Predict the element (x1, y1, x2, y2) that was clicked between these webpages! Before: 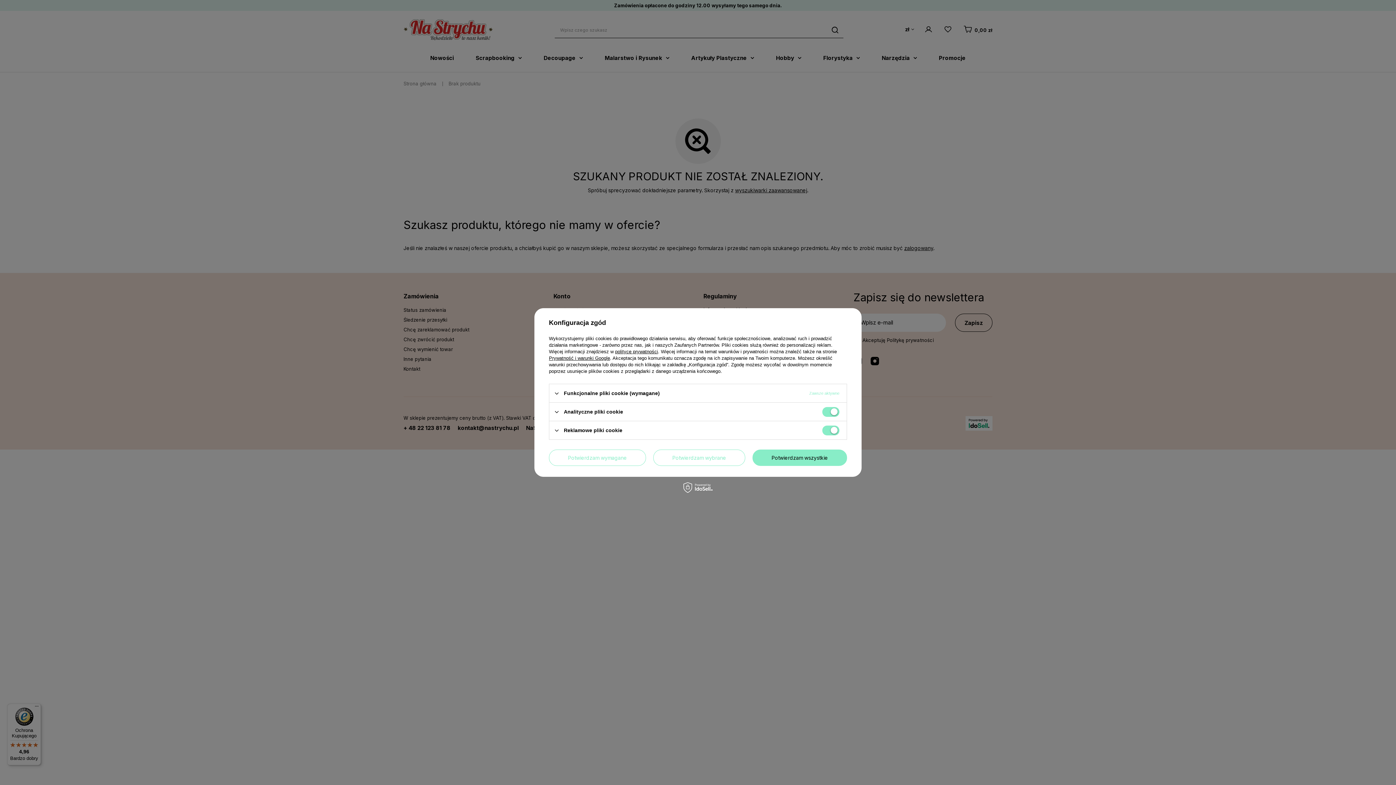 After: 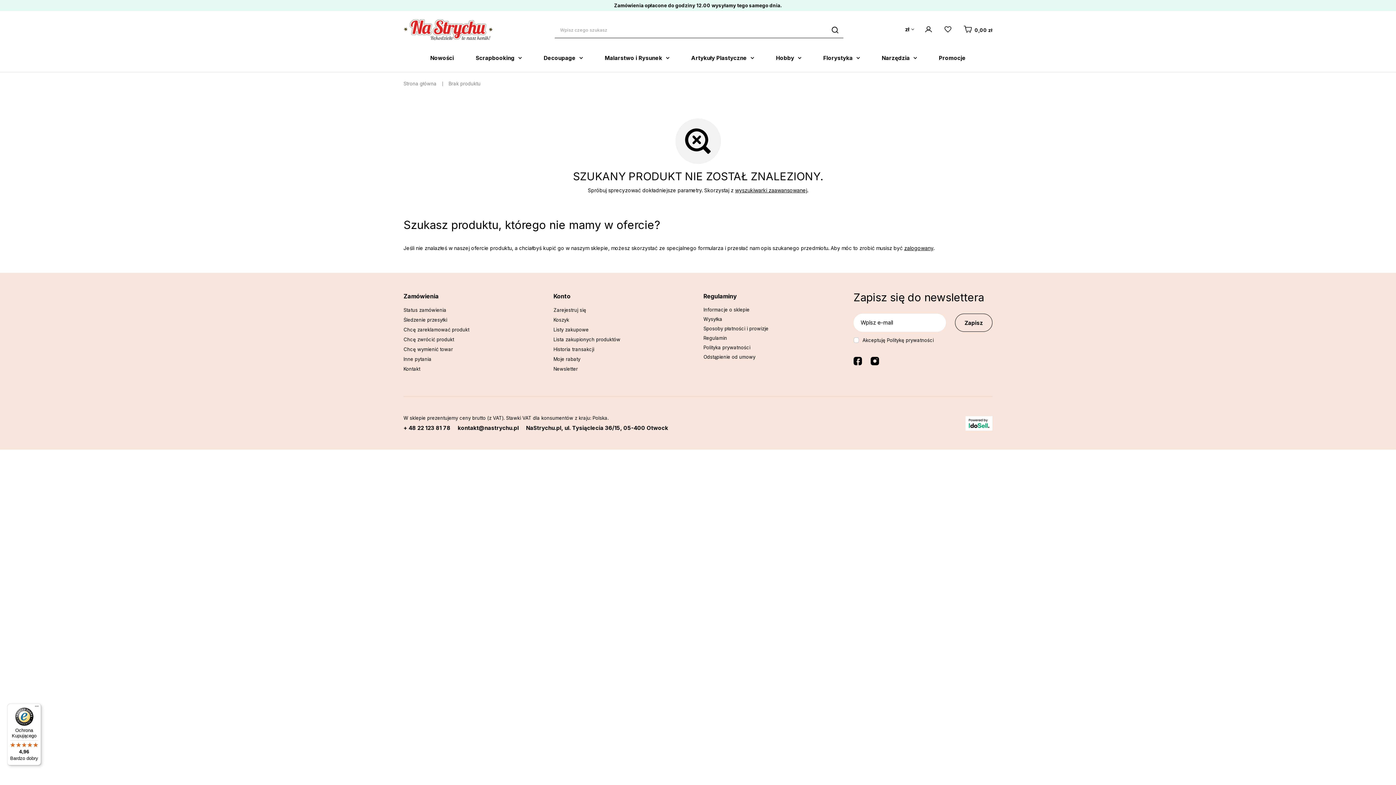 Action: bbox: (653, 449, 745, 466) label: Potwierdzam wybrane